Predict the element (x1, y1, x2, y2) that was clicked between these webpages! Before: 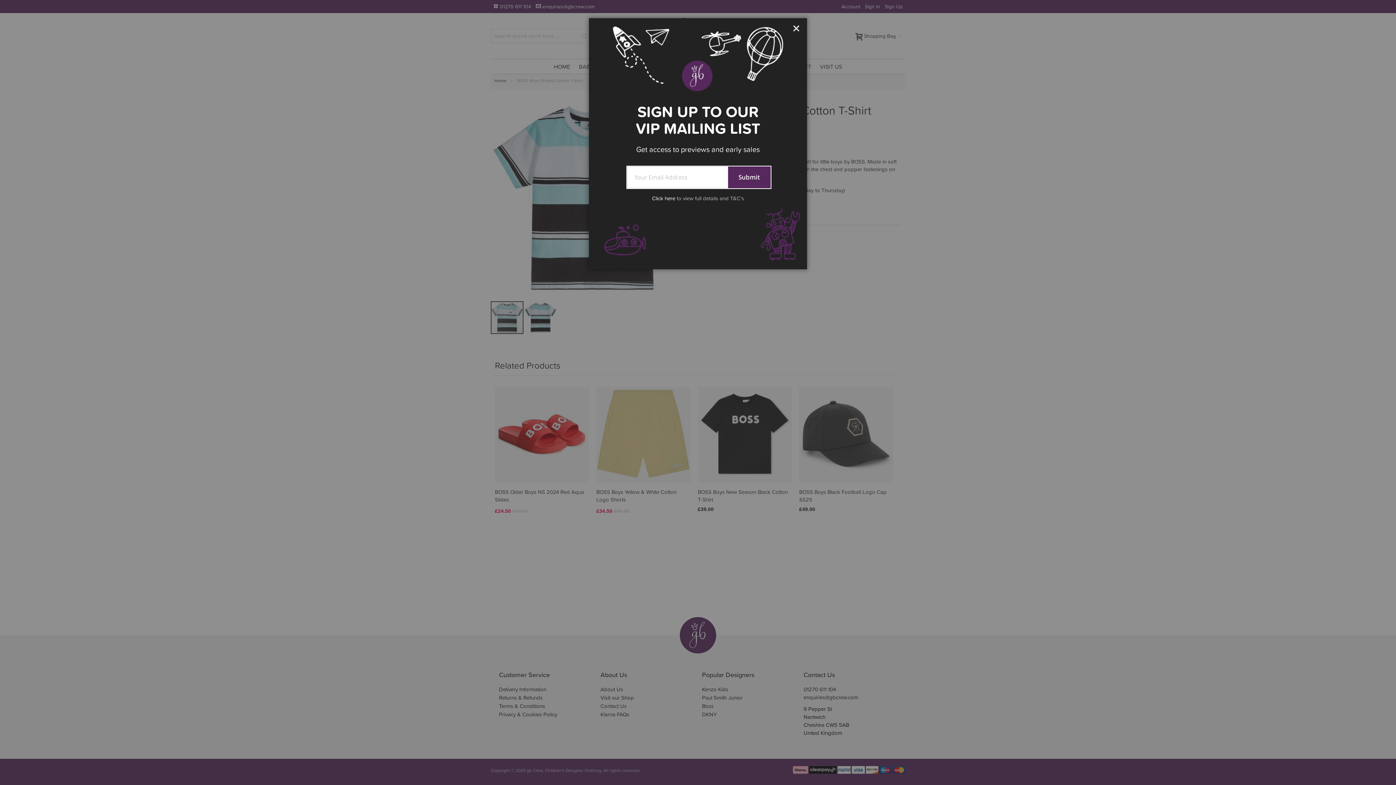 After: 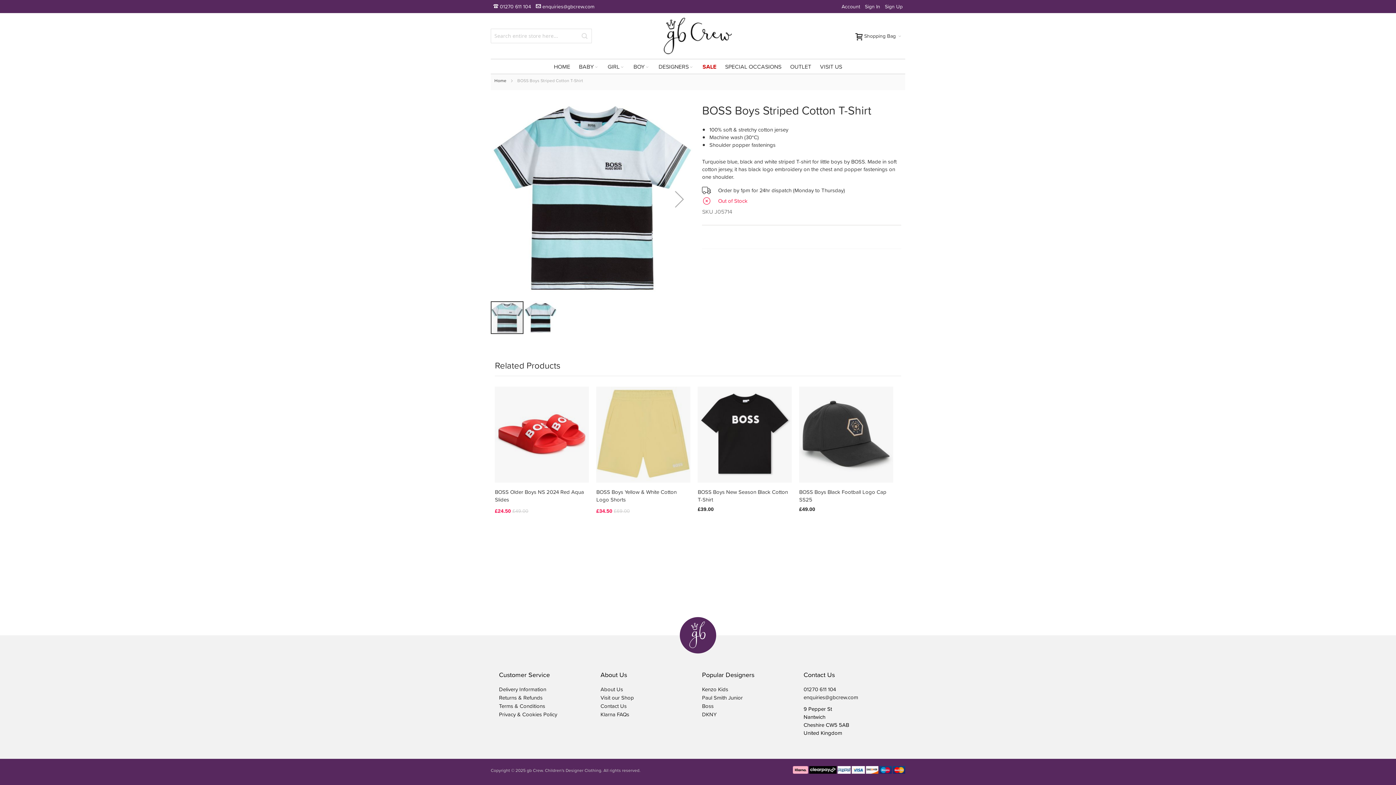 Action: bbox: (785, 18, 807, 40) label: Close